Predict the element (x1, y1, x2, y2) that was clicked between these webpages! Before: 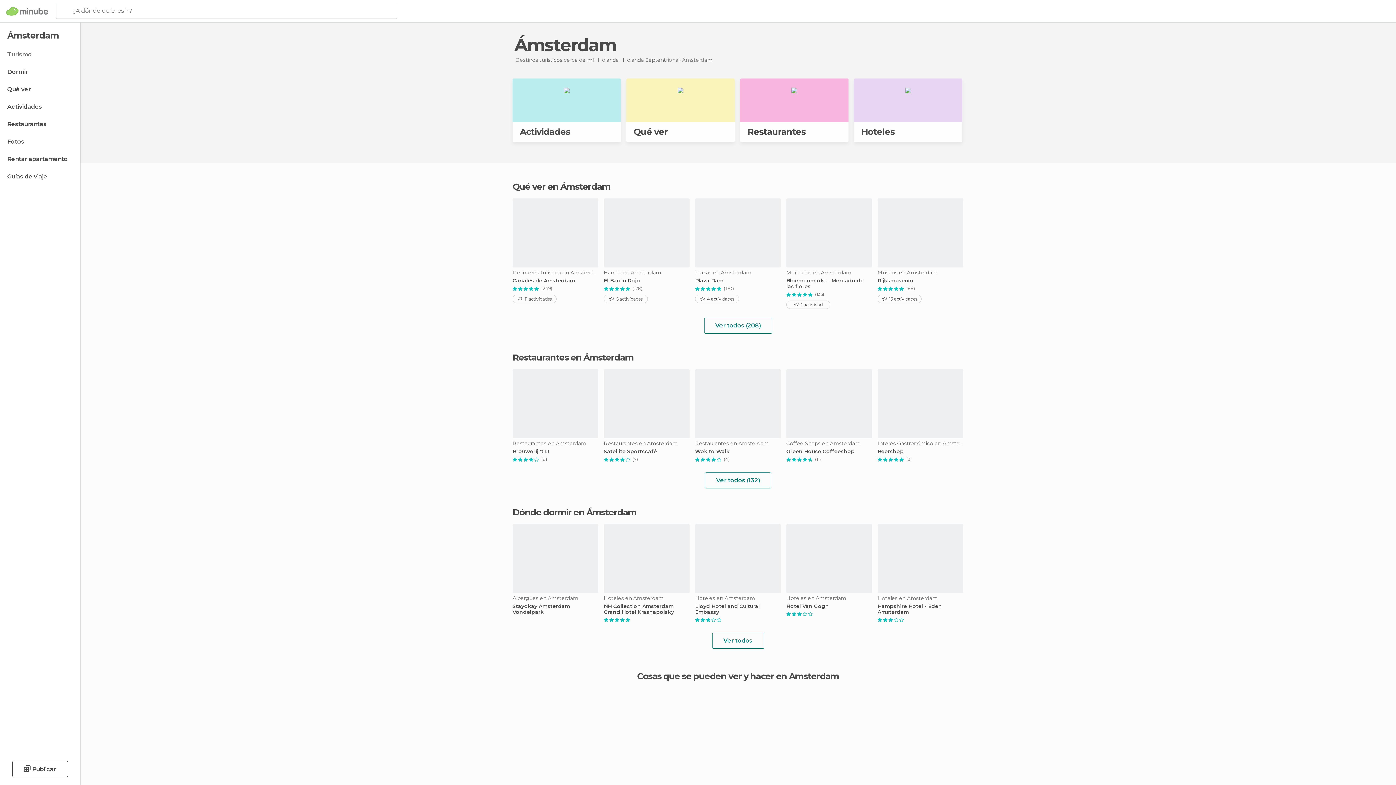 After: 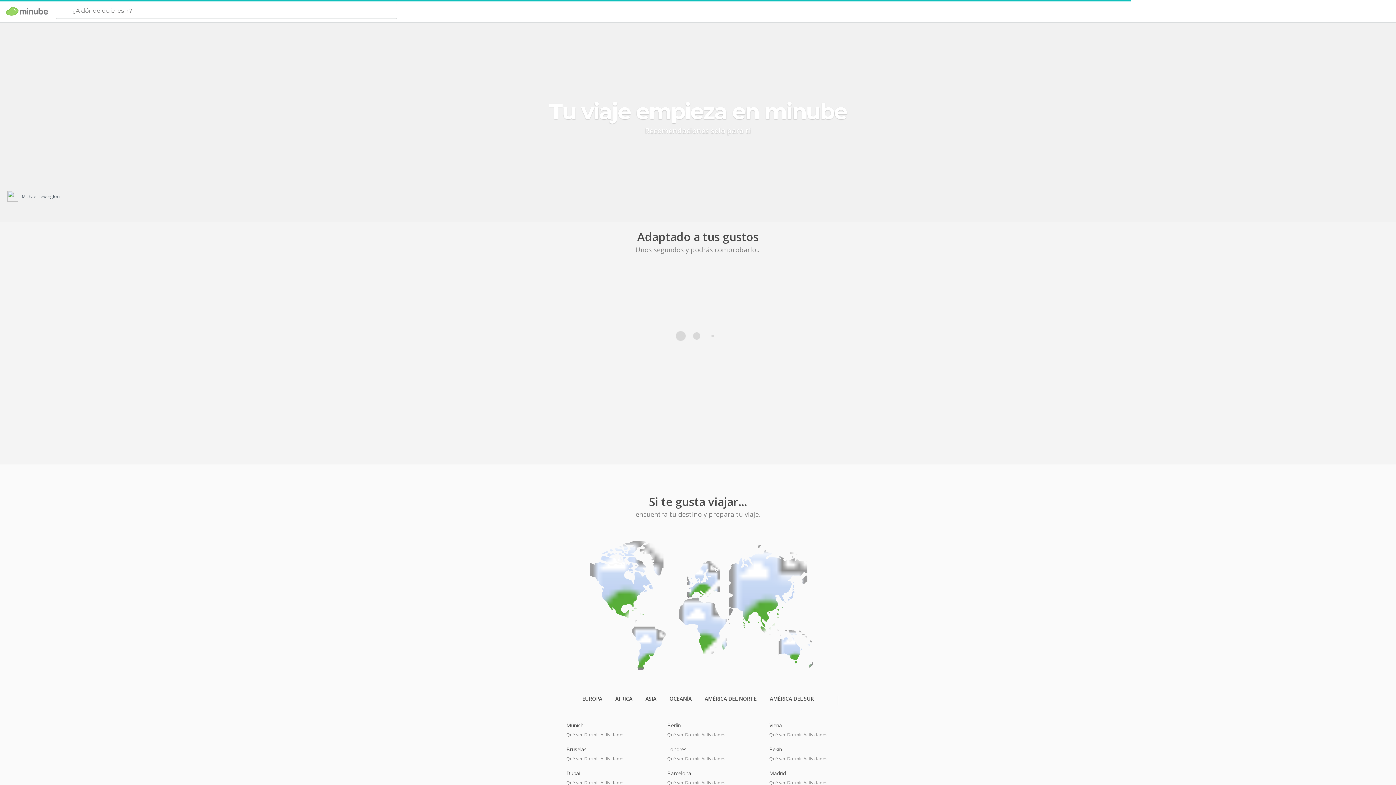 Action: bbox: (6, 6, 48, 16)